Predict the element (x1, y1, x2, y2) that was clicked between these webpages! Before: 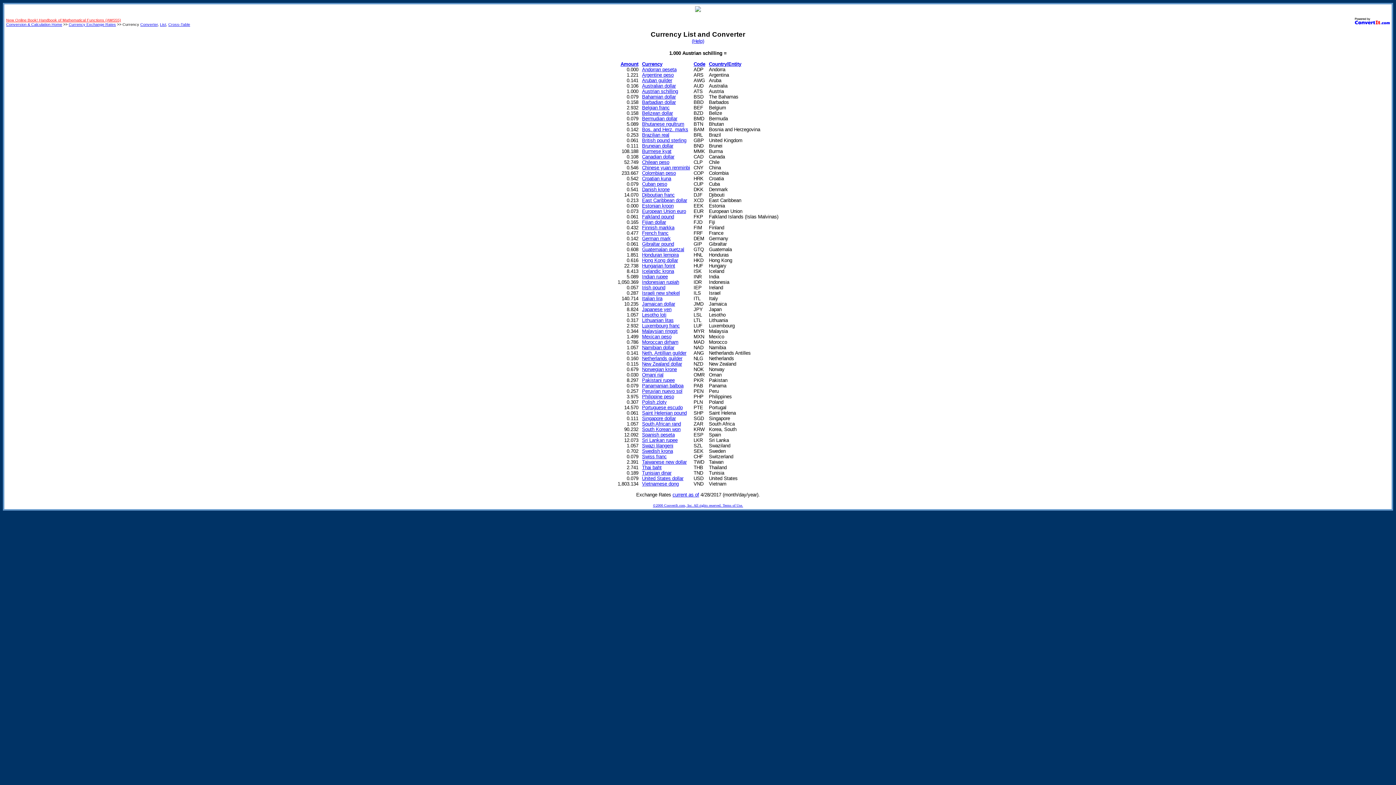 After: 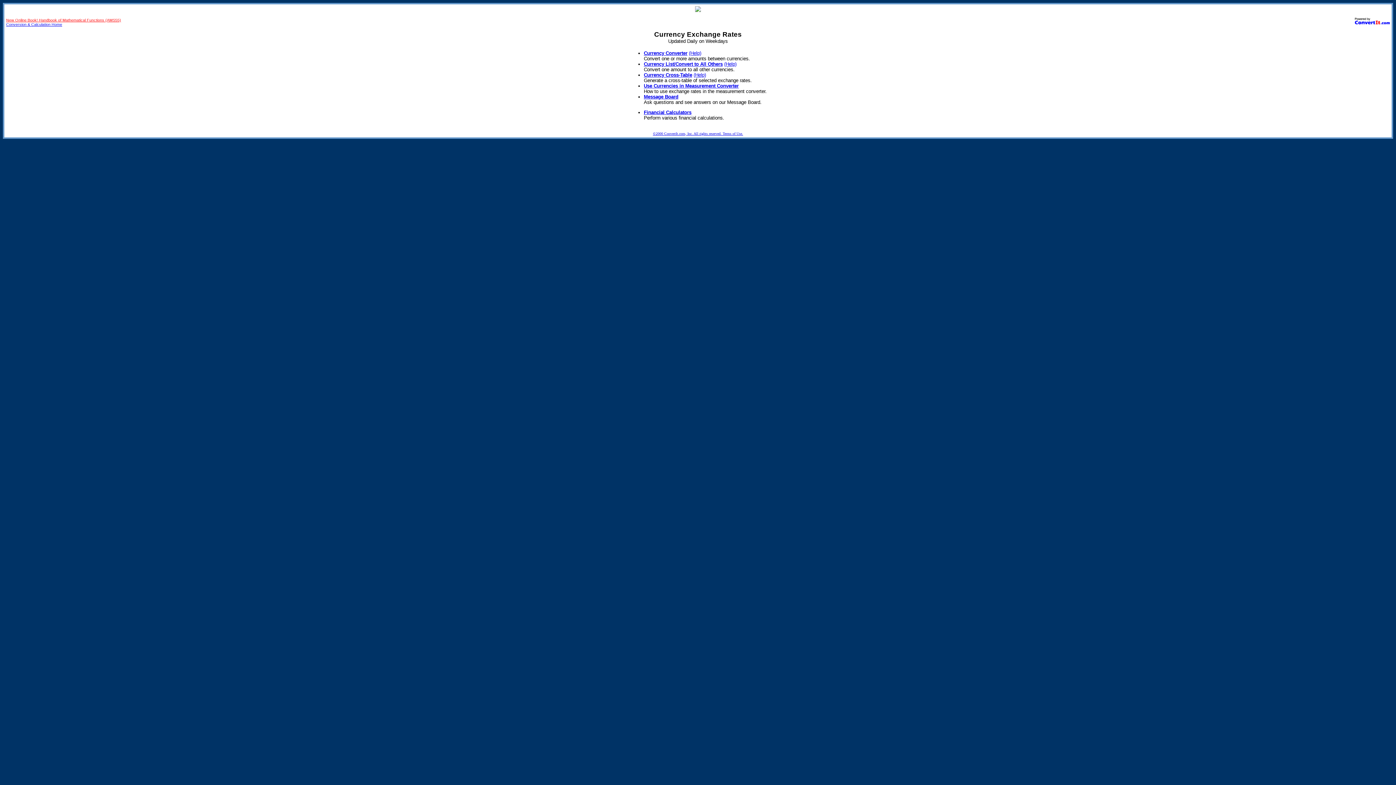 Action: label: Currency Exchange Rates bbox: (68, 22, 116, 26)